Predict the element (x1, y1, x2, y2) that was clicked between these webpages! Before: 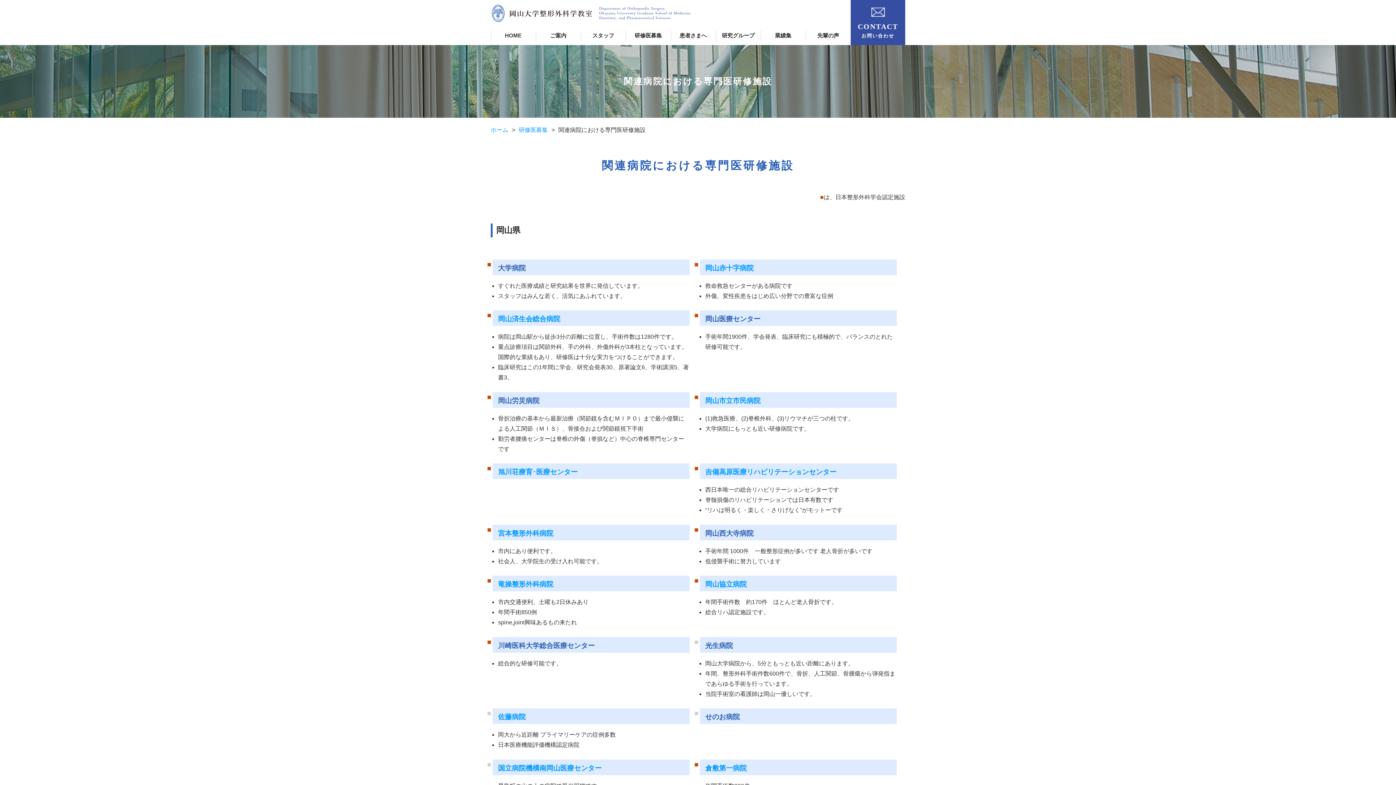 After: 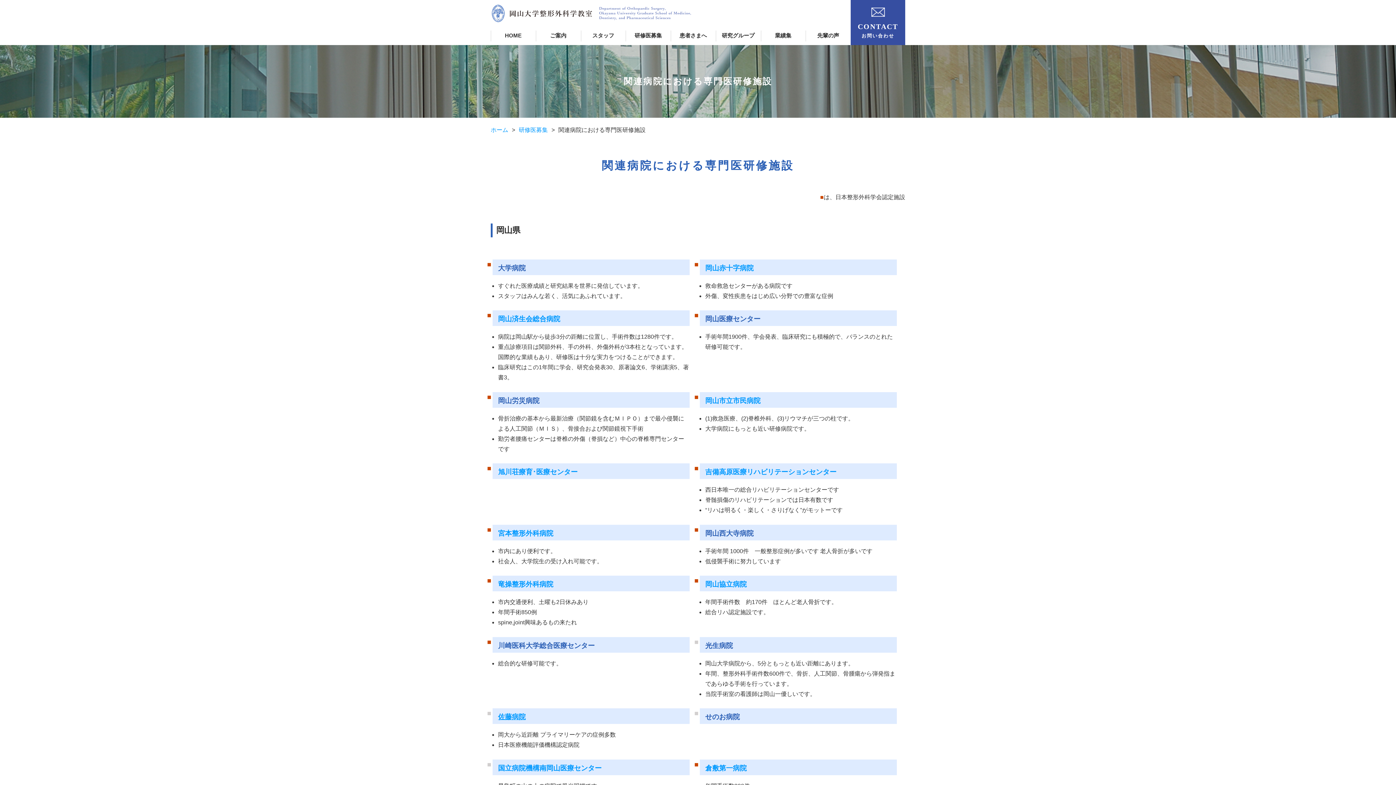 Action: label: 佐藤病院 bbox: (498, 713, 525, 721)